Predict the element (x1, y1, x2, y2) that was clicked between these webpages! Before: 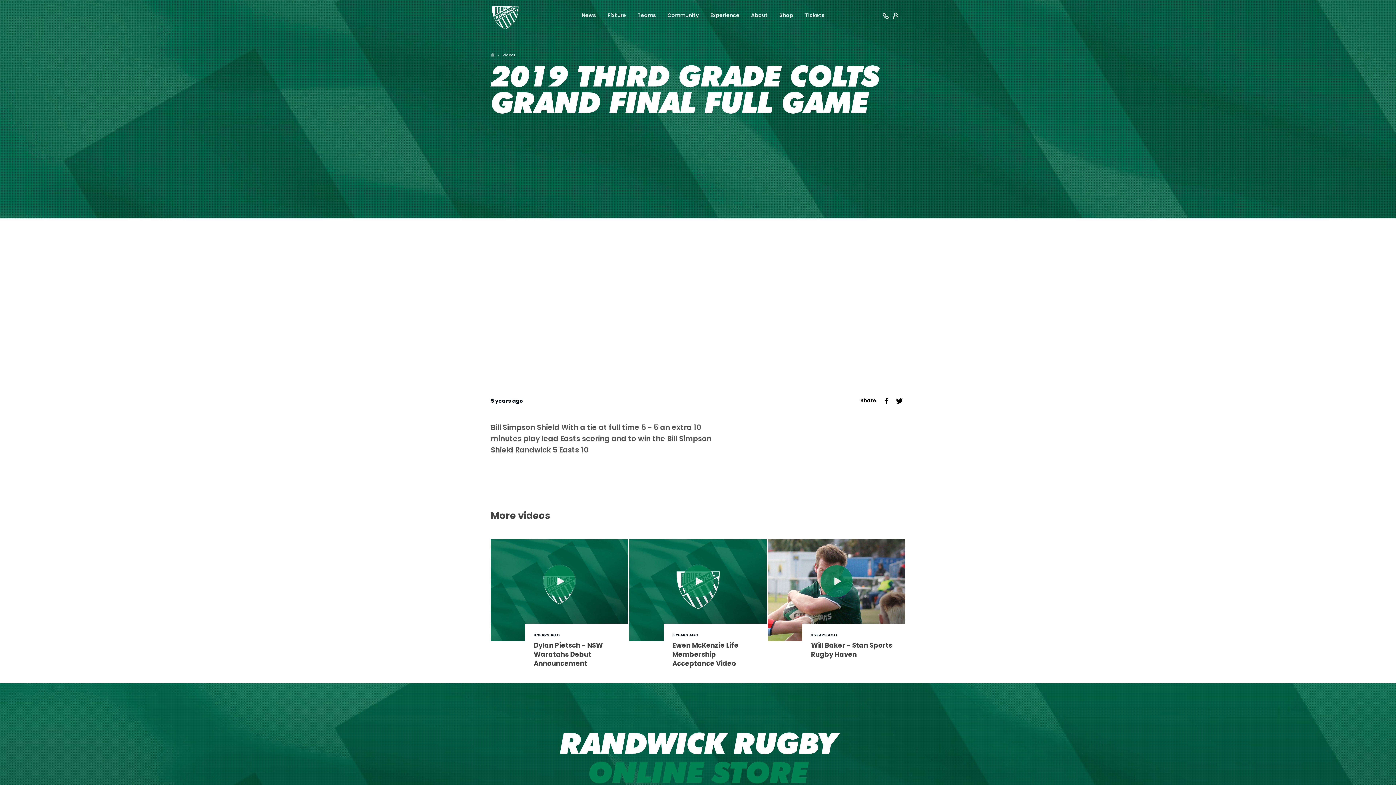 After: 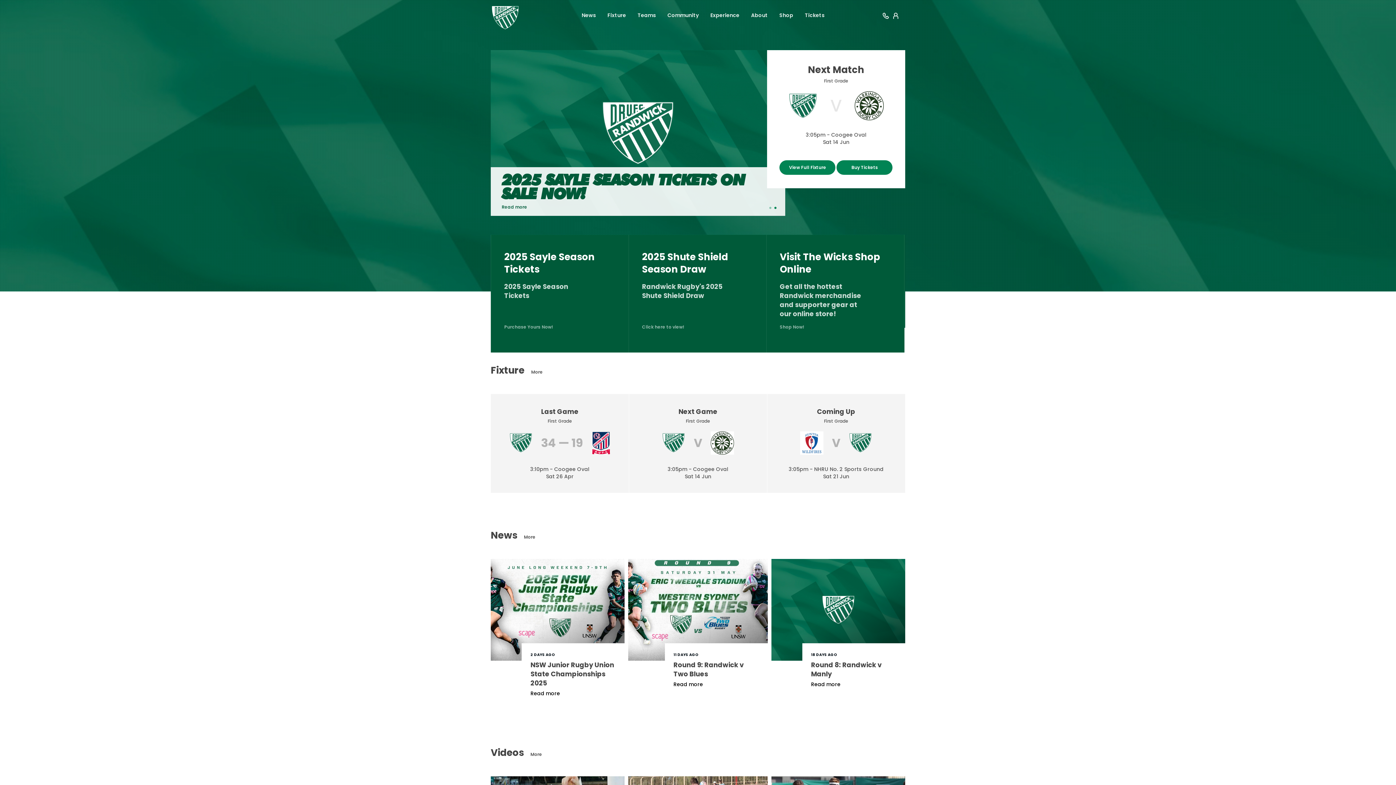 Action: bbox: (490, 52, 494, 56)